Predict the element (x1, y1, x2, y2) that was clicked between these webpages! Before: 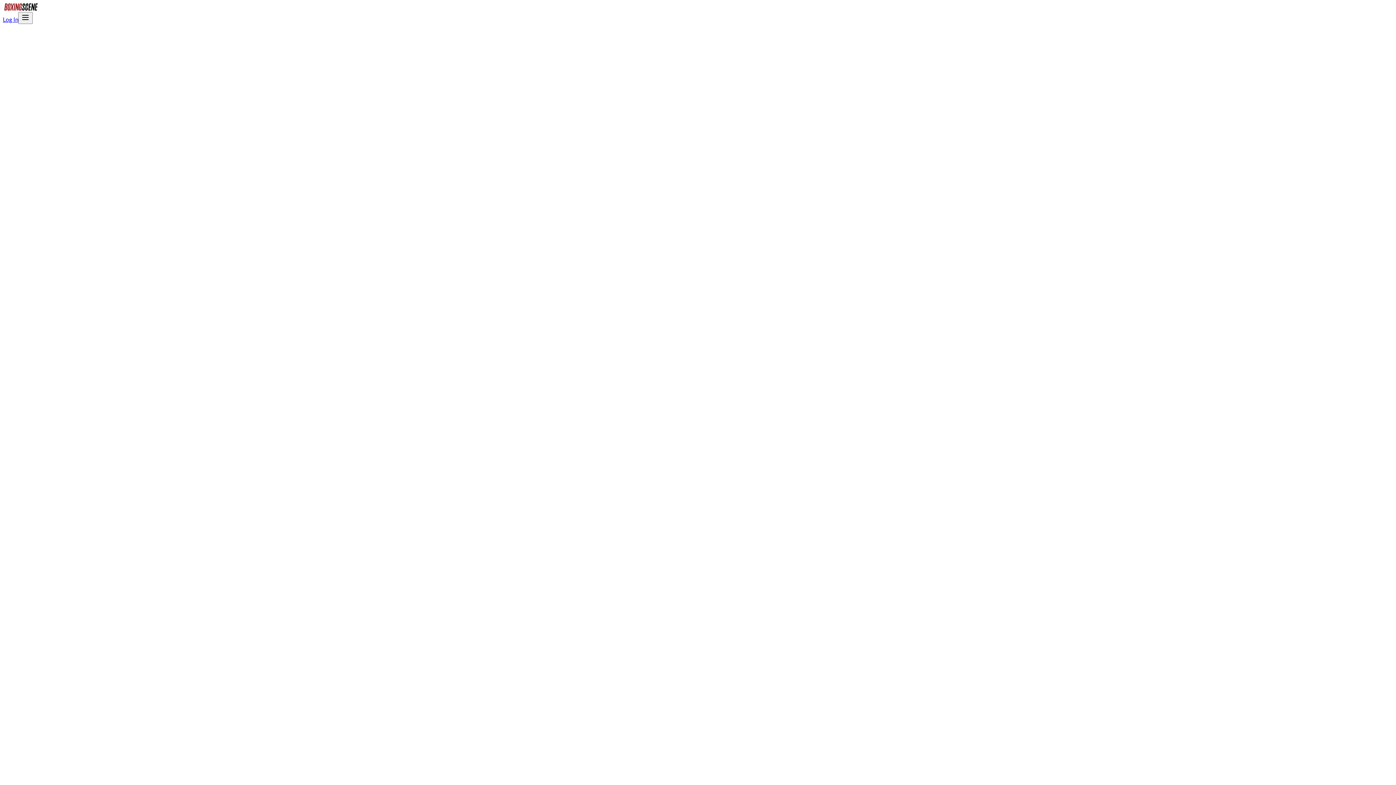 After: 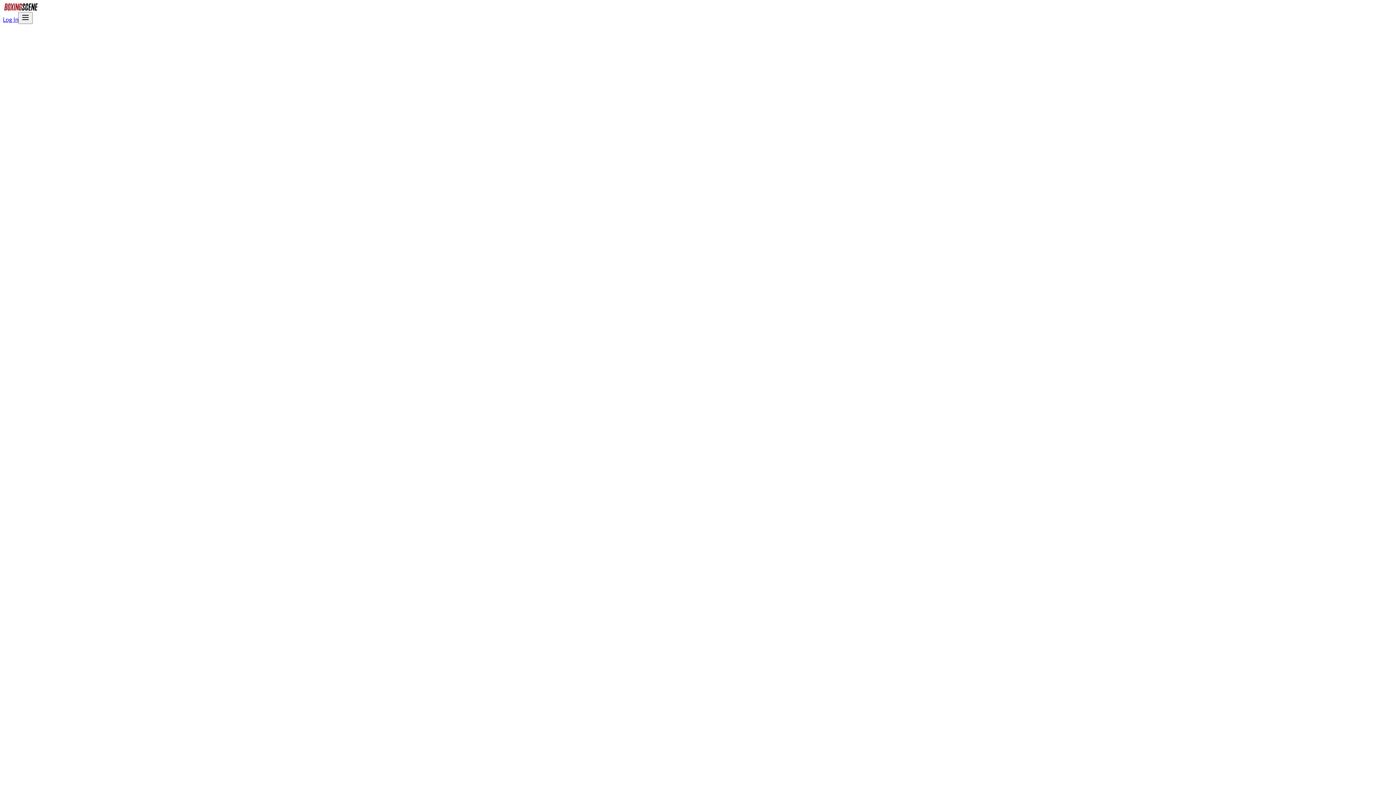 Action: label: Log In bbox: (2, 16, 18, 22)